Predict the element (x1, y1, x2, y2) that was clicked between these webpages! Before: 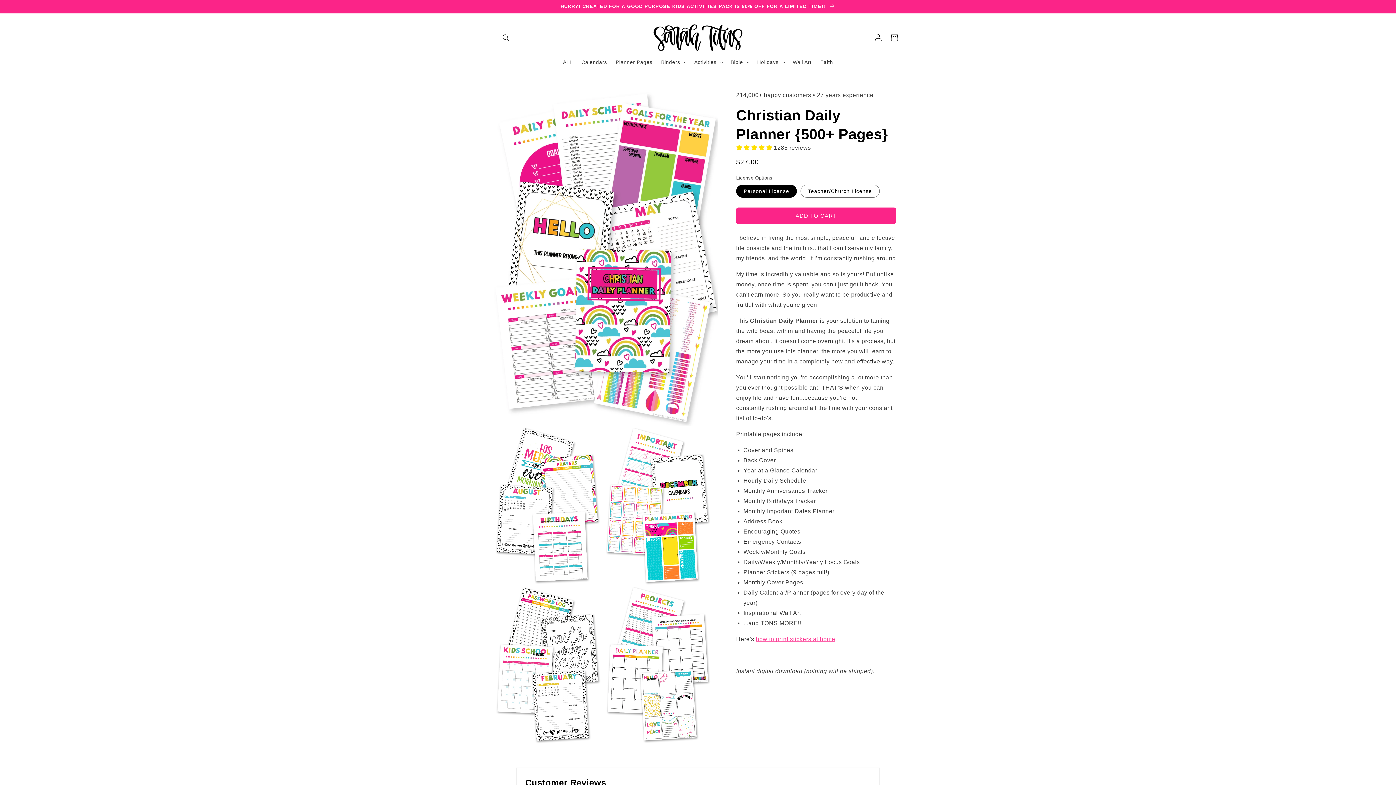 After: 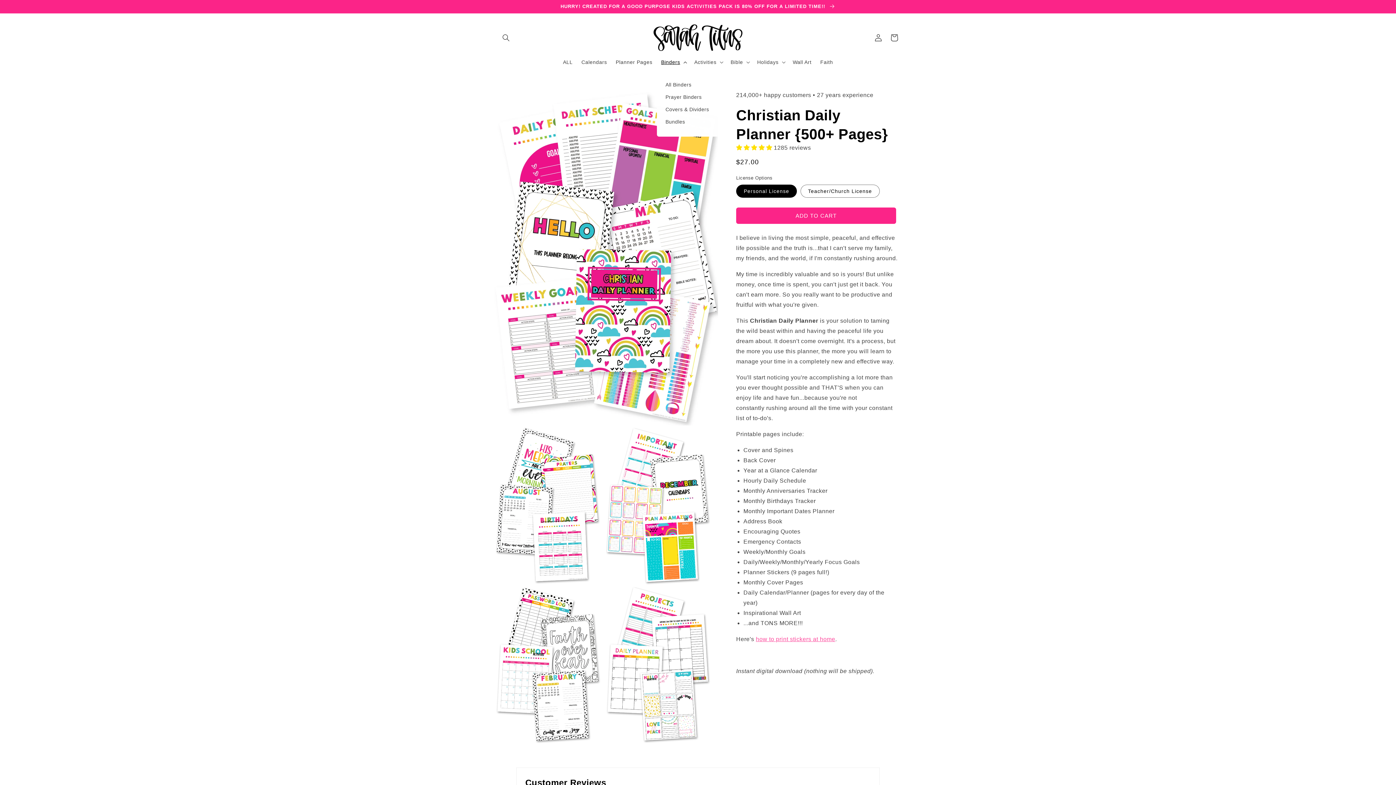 Action: bbox: (656, 54, 690, 69) label: Binders